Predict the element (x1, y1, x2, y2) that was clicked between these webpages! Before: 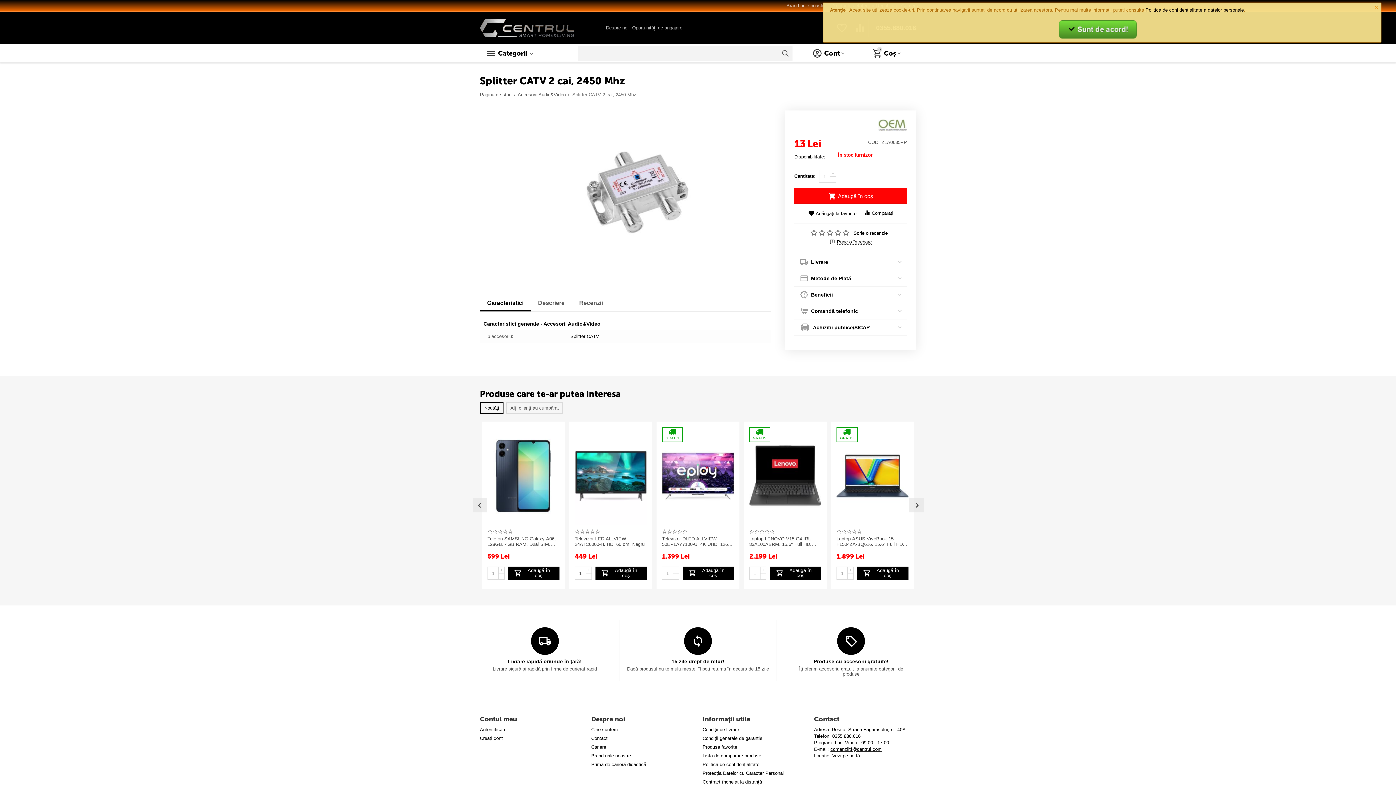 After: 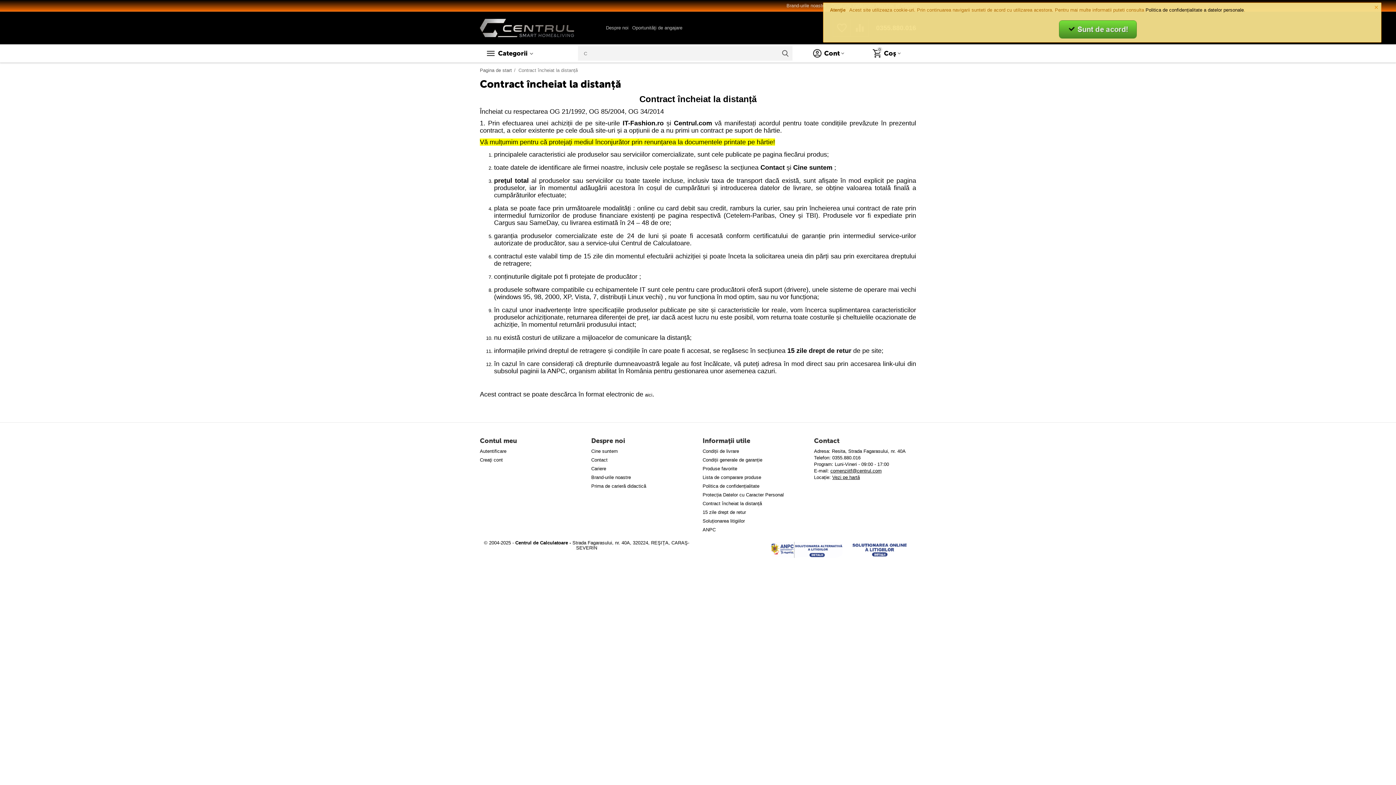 Action: bbox: (702, 779, 762, 785) label: Contract încheiat la distanță